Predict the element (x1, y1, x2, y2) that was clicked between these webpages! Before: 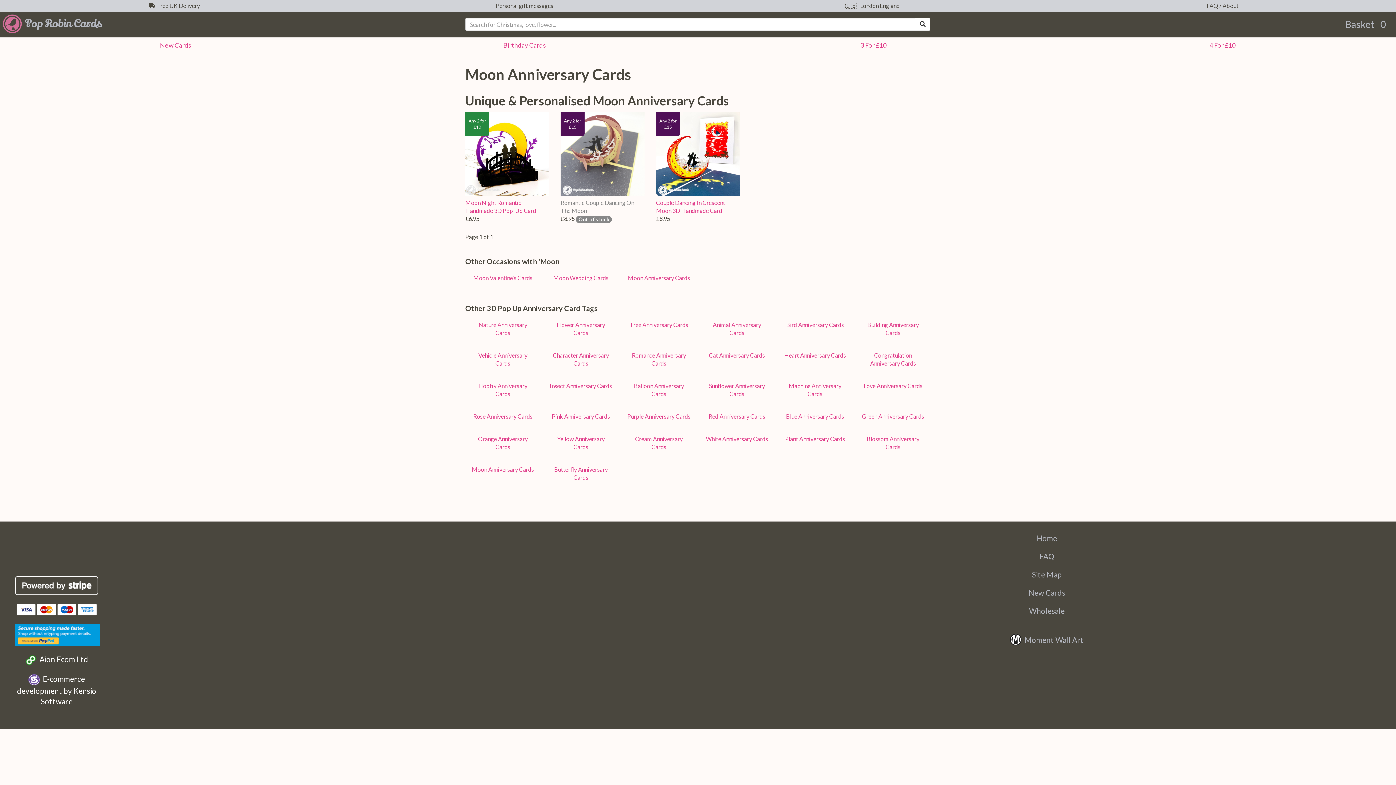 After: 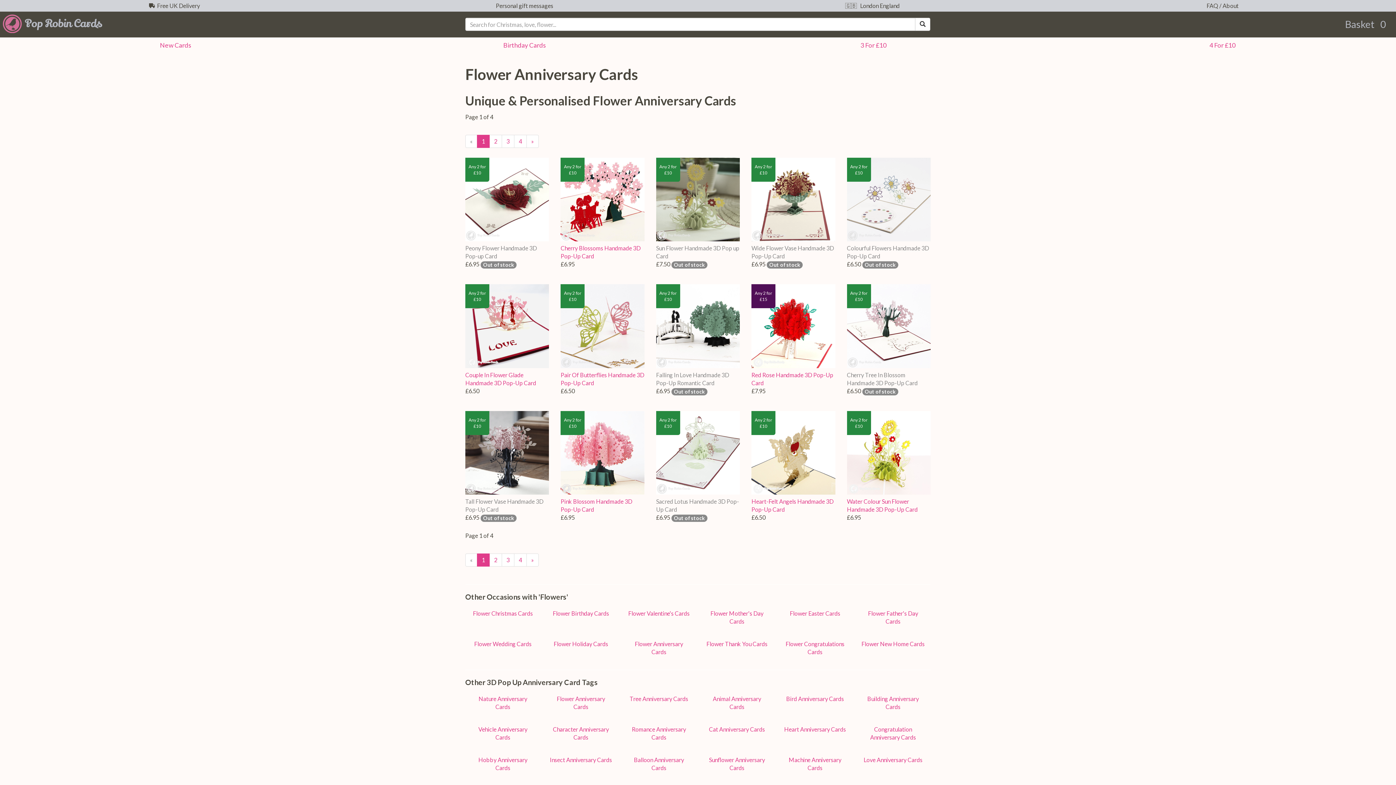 Action: label: Flower Anniversary Cards bbox: (543, 315, 618, 342)